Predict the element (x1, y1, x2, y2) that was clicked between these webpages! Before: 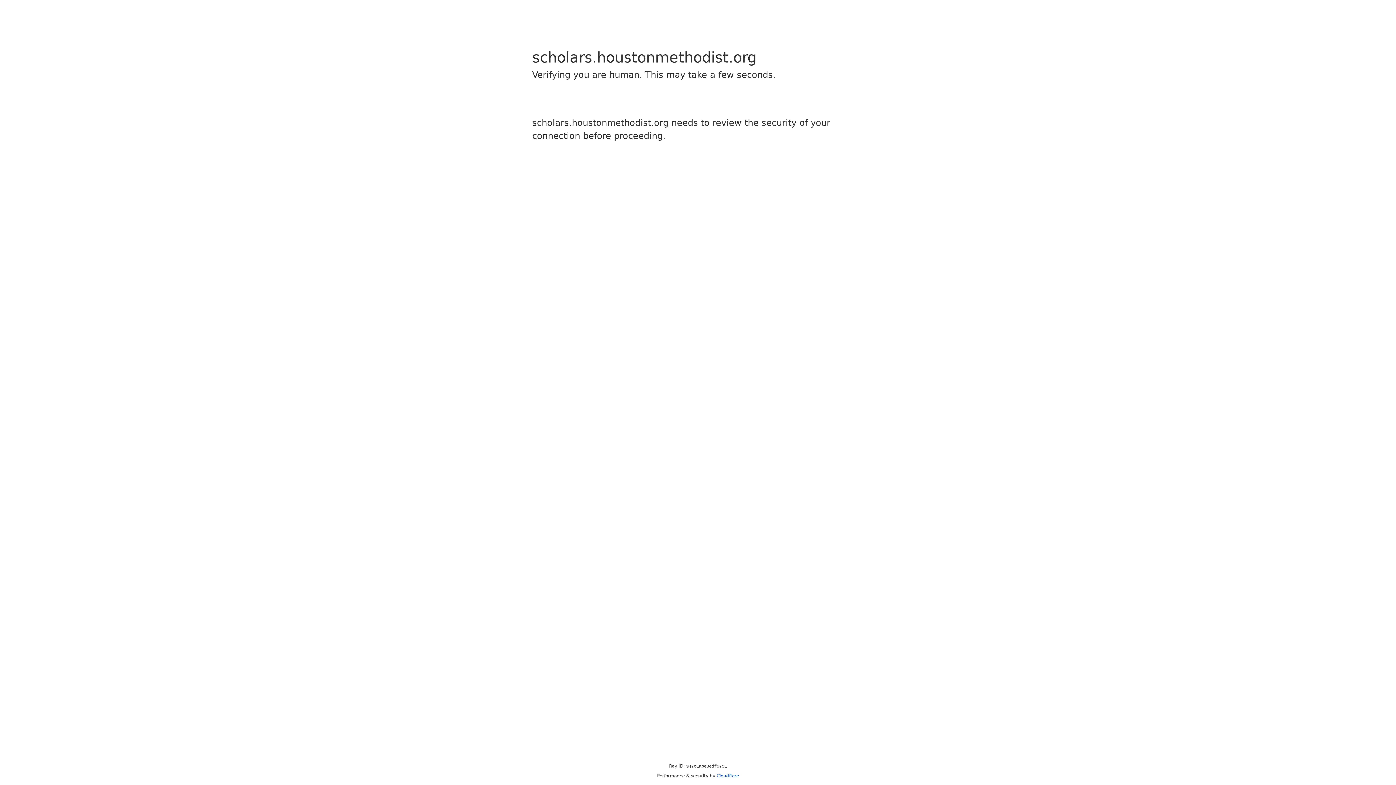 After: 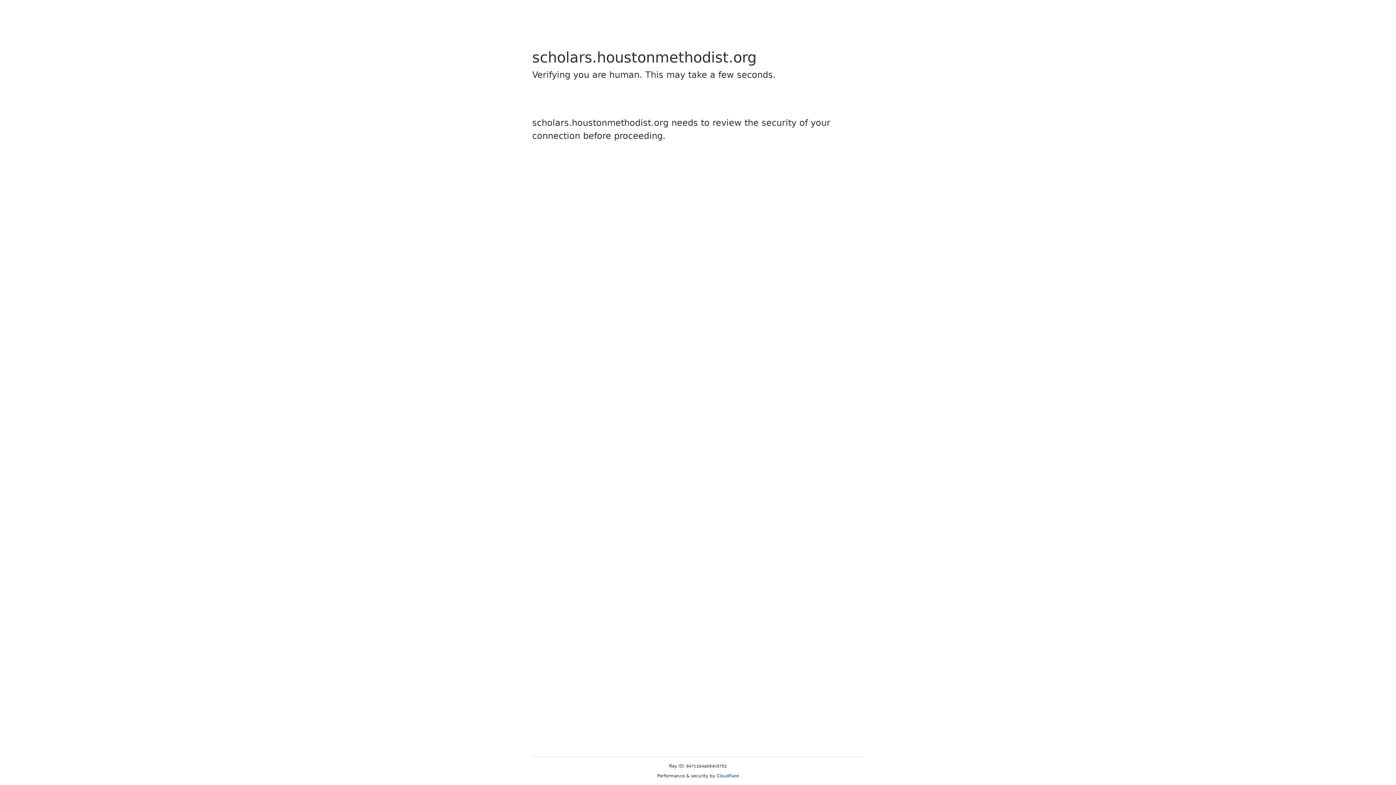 Action: bbox: (716, 773, 739, 778) label: Cloudflare